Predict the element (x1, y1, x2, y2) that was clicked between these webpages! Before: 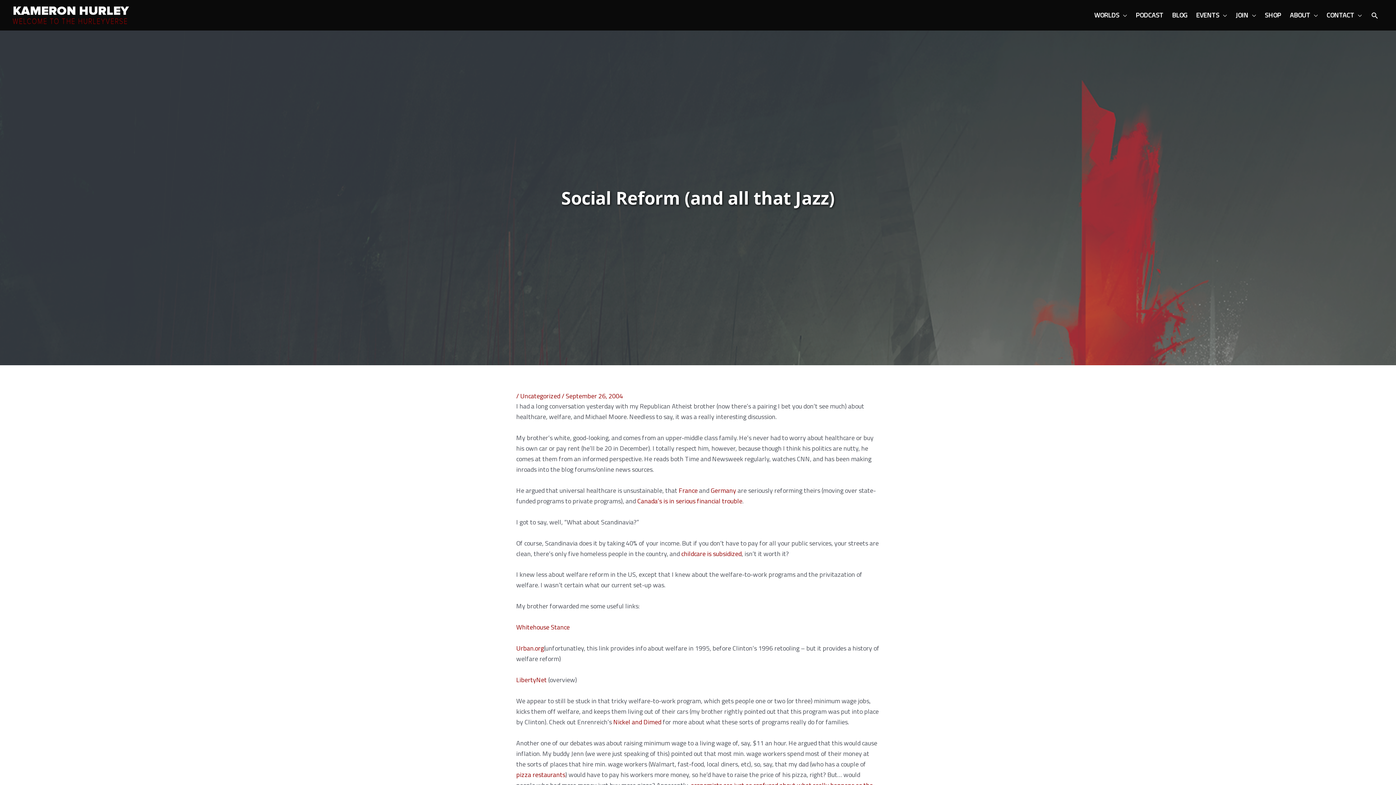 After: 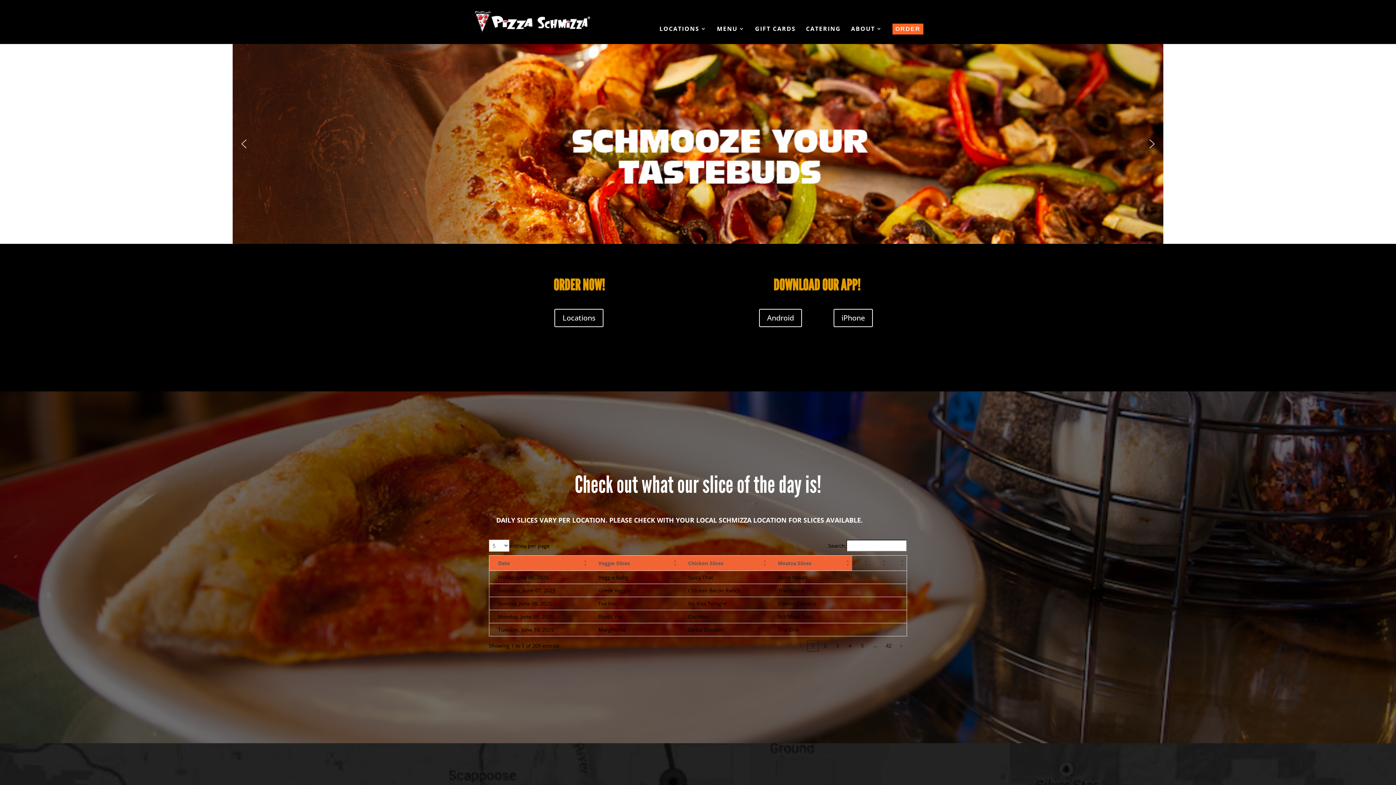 Action: bbox: (516, 770, 565, 779) label: pizza restaurants